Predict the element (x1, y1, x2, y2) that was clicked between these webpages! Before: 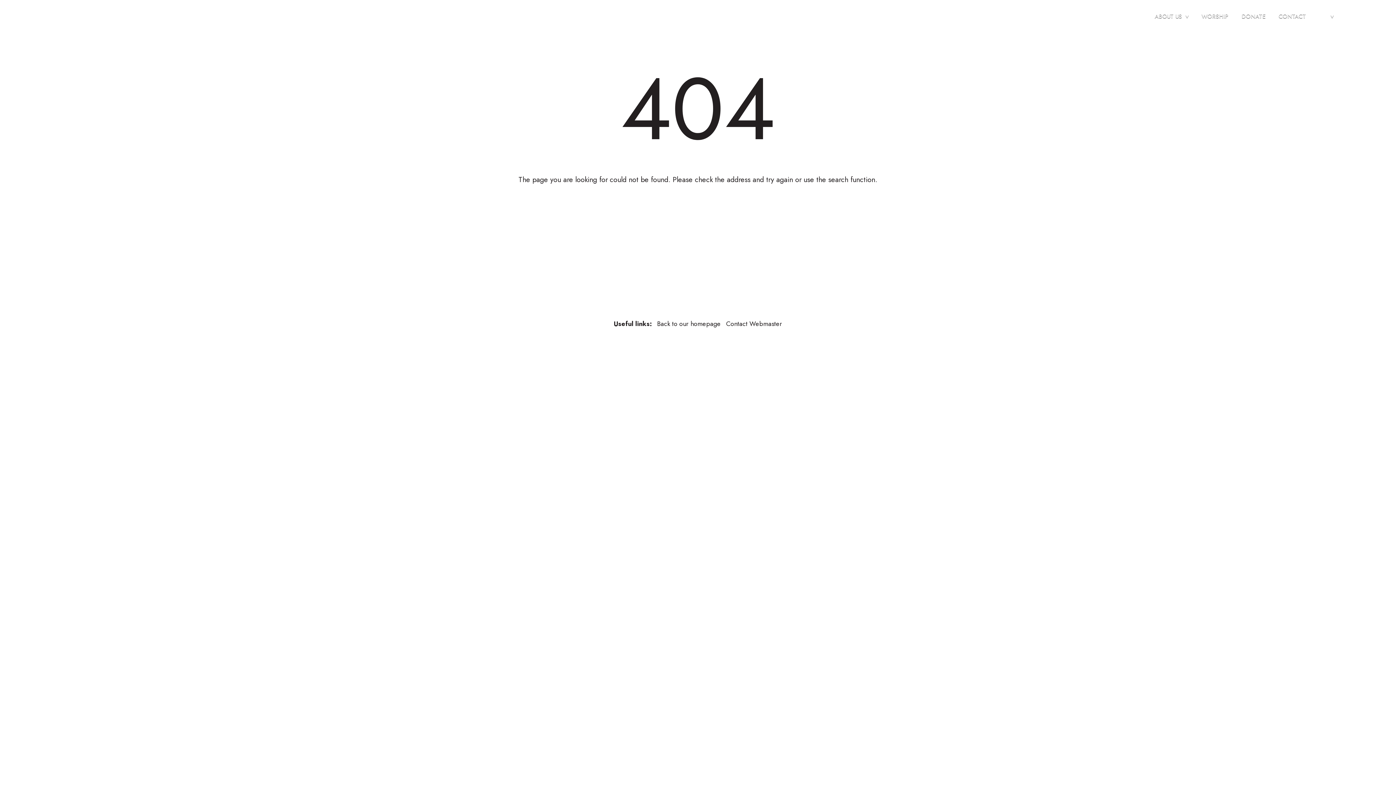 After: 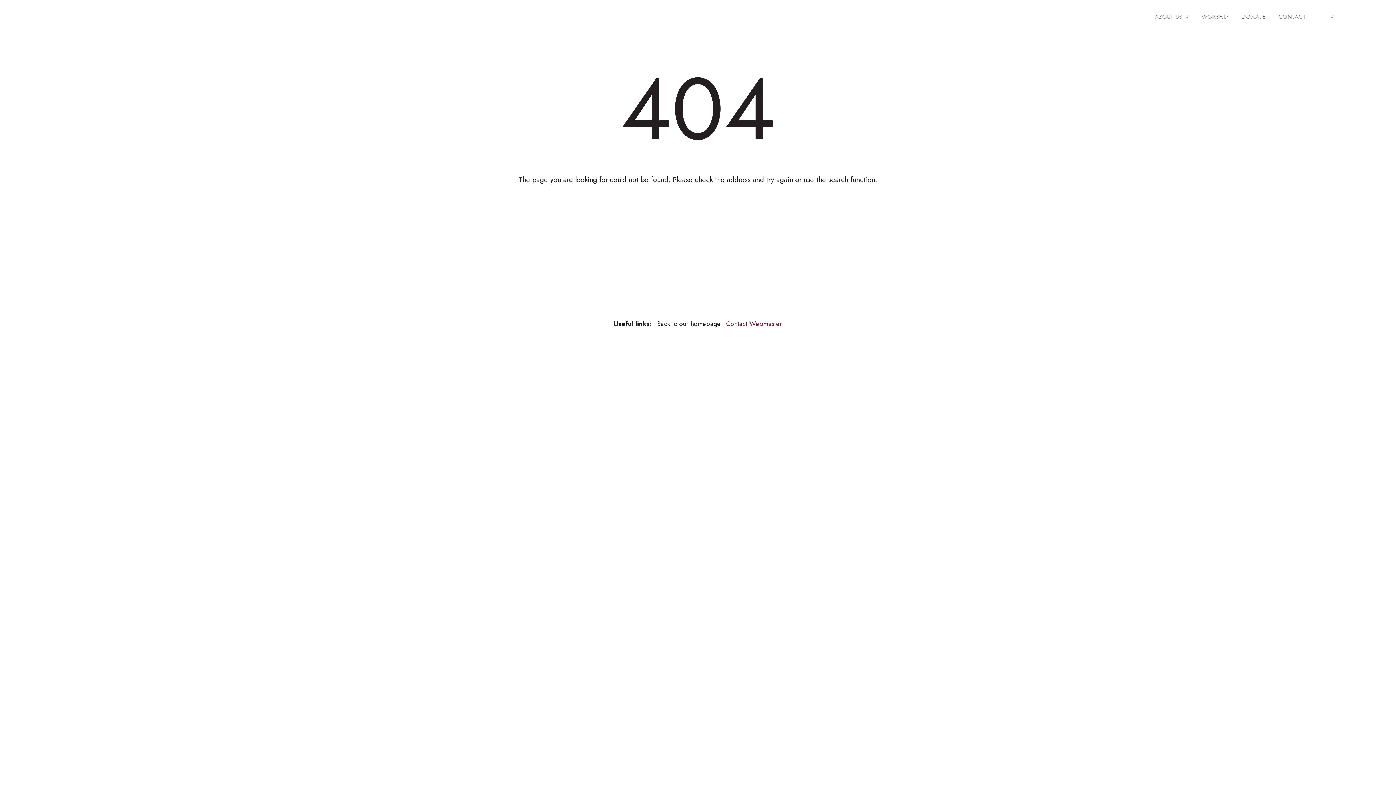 Action: bbox: (726, 319, 782, 328) label: Contact Webmaster